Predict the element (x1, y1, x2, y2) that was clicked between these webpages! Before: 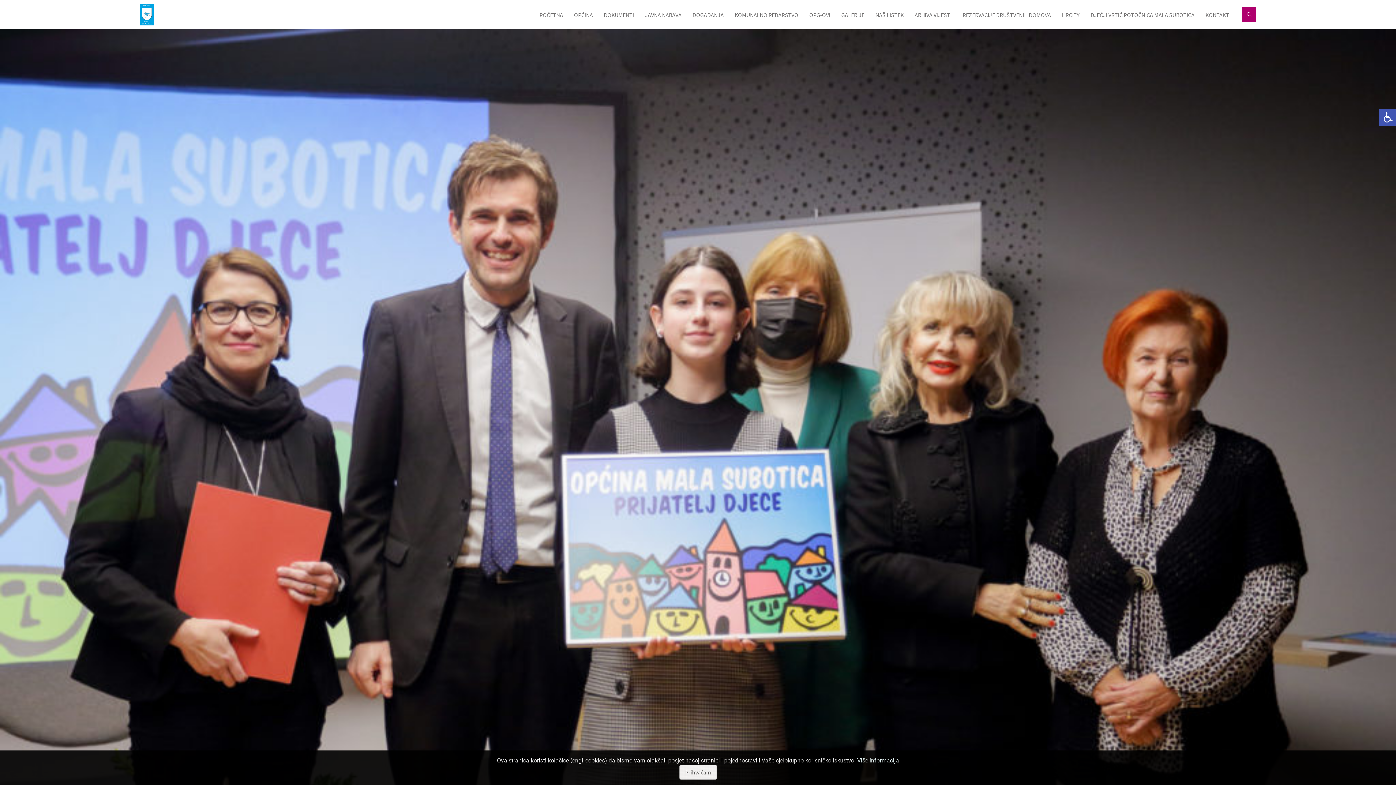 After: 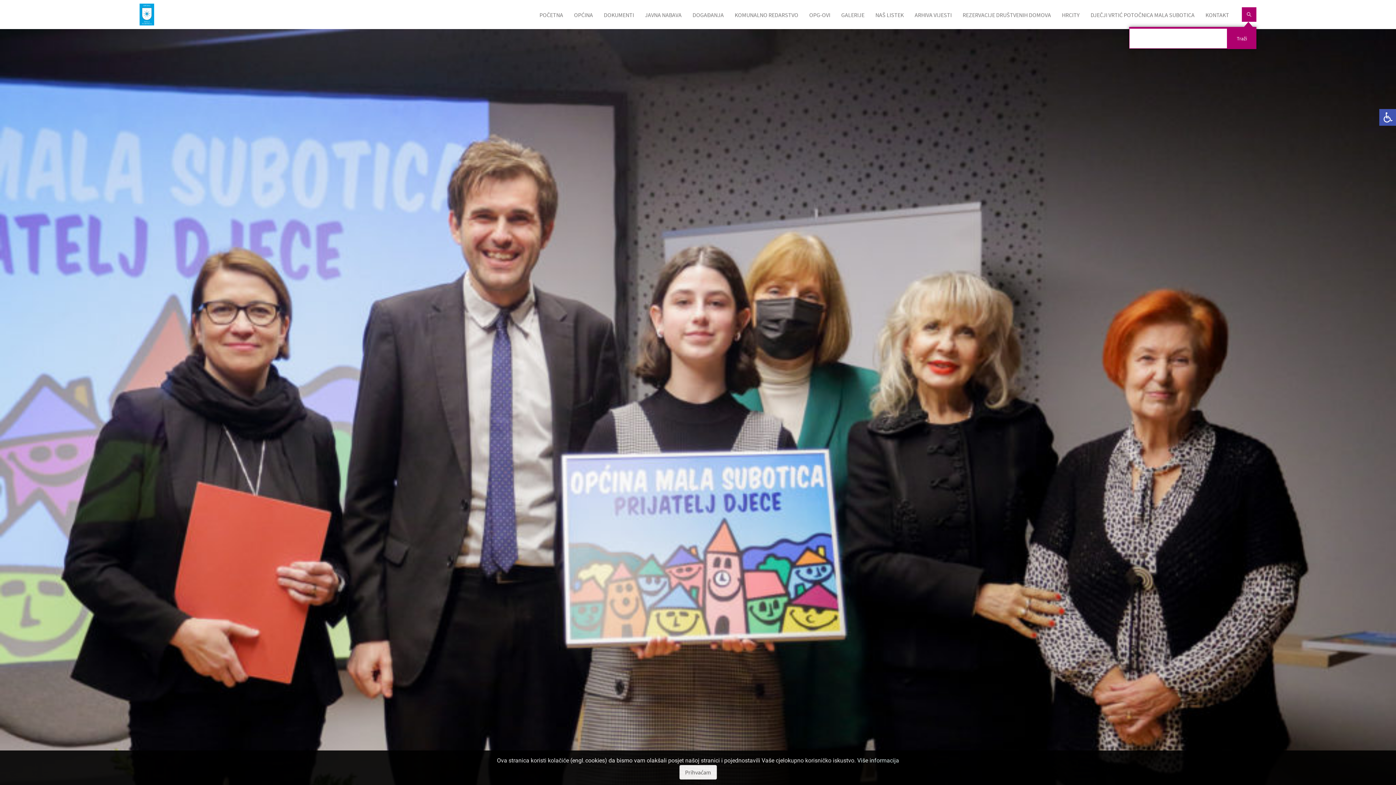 Action: bbox: (1242, 7, 1256, 21)